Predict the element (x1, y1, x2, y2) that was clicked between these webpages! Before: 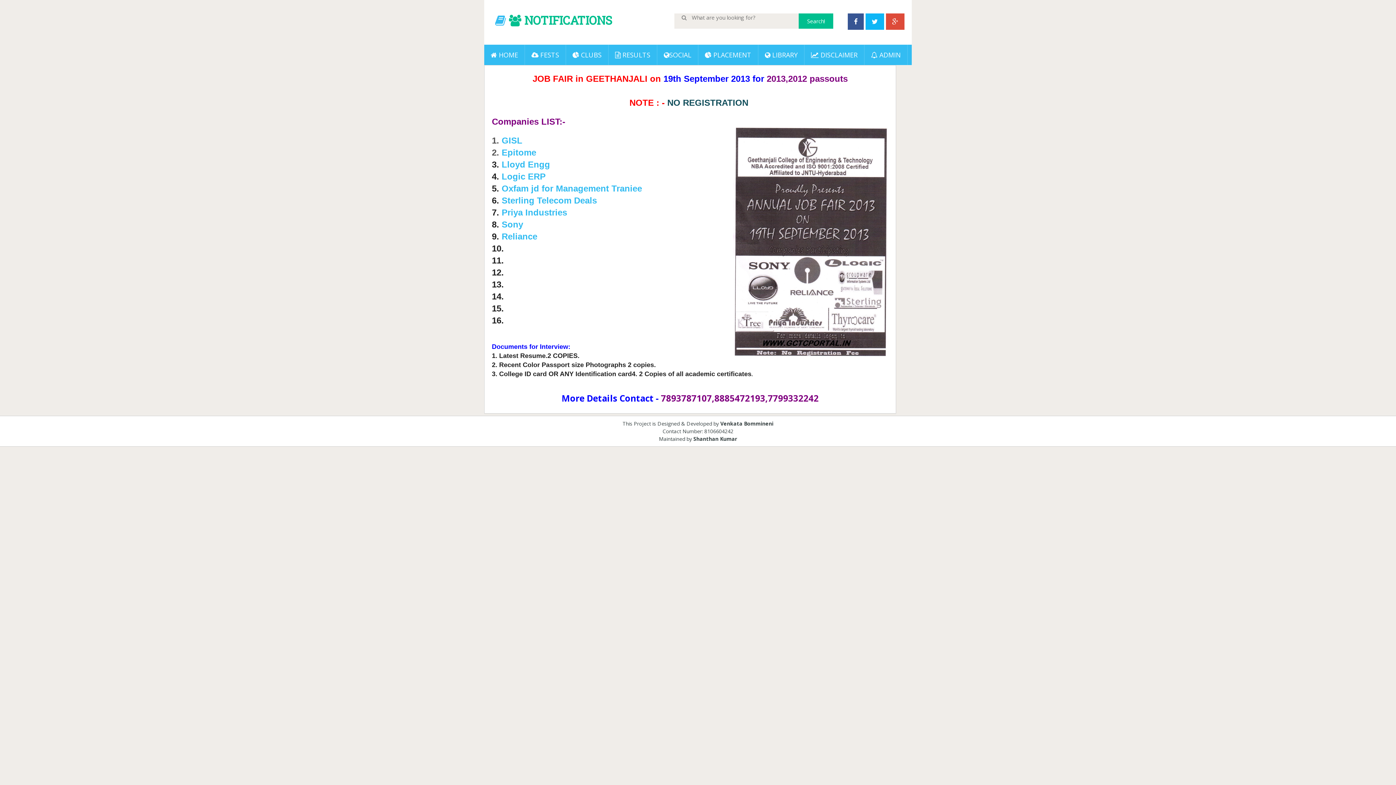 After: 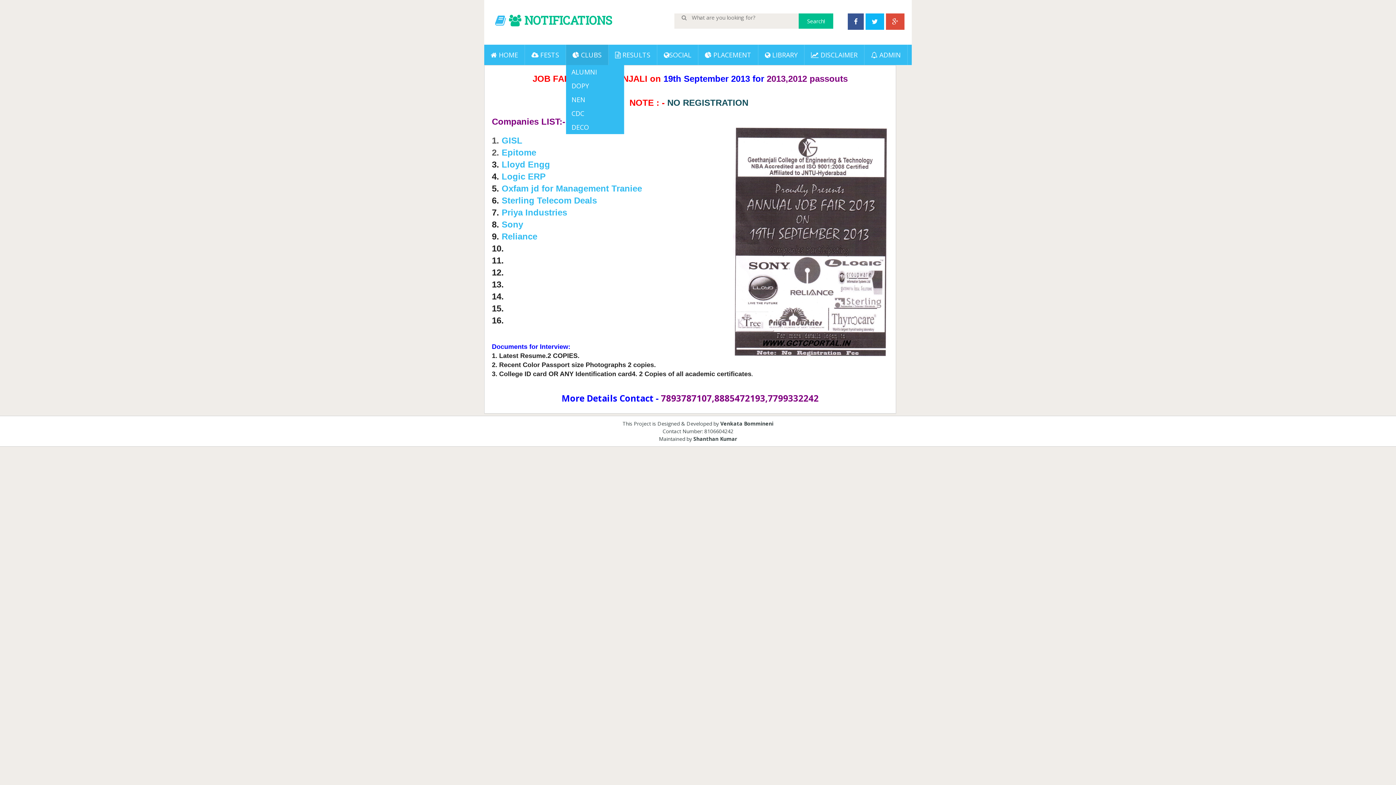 Action: label:  CLUBS bbox: (566, 44, 608, 65)